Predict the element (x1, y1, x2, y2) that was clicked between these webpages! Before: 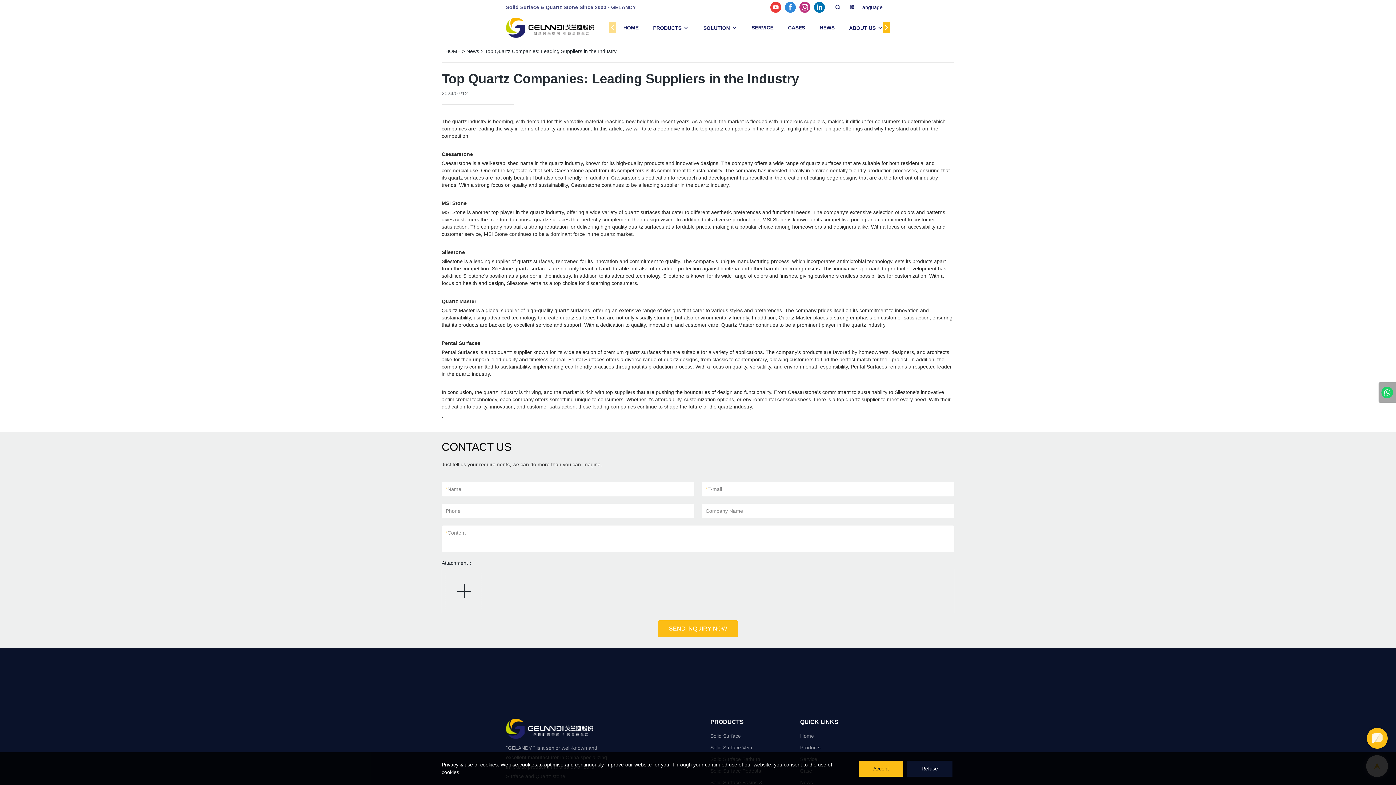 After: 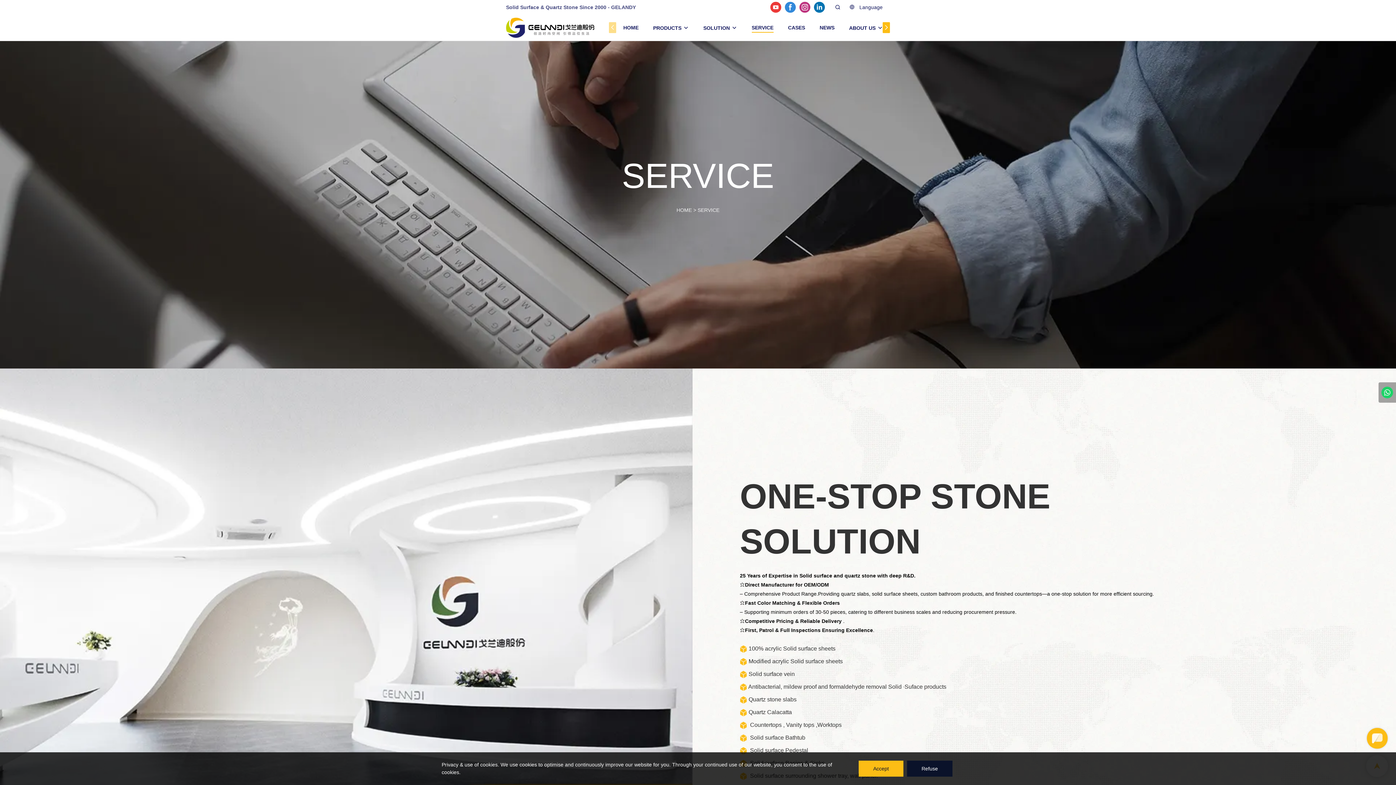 Action: label: SERVICE bbox: (751, 23, 773, 32)